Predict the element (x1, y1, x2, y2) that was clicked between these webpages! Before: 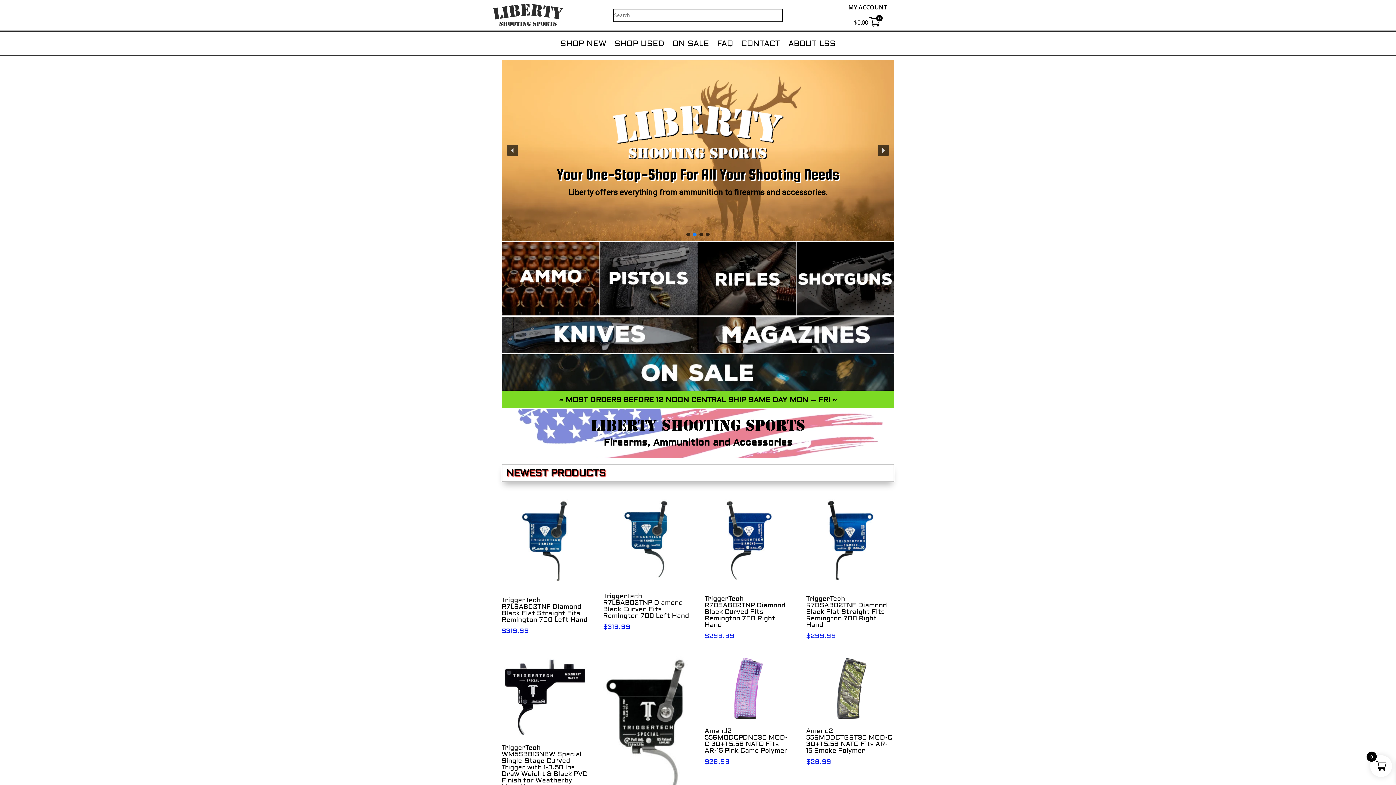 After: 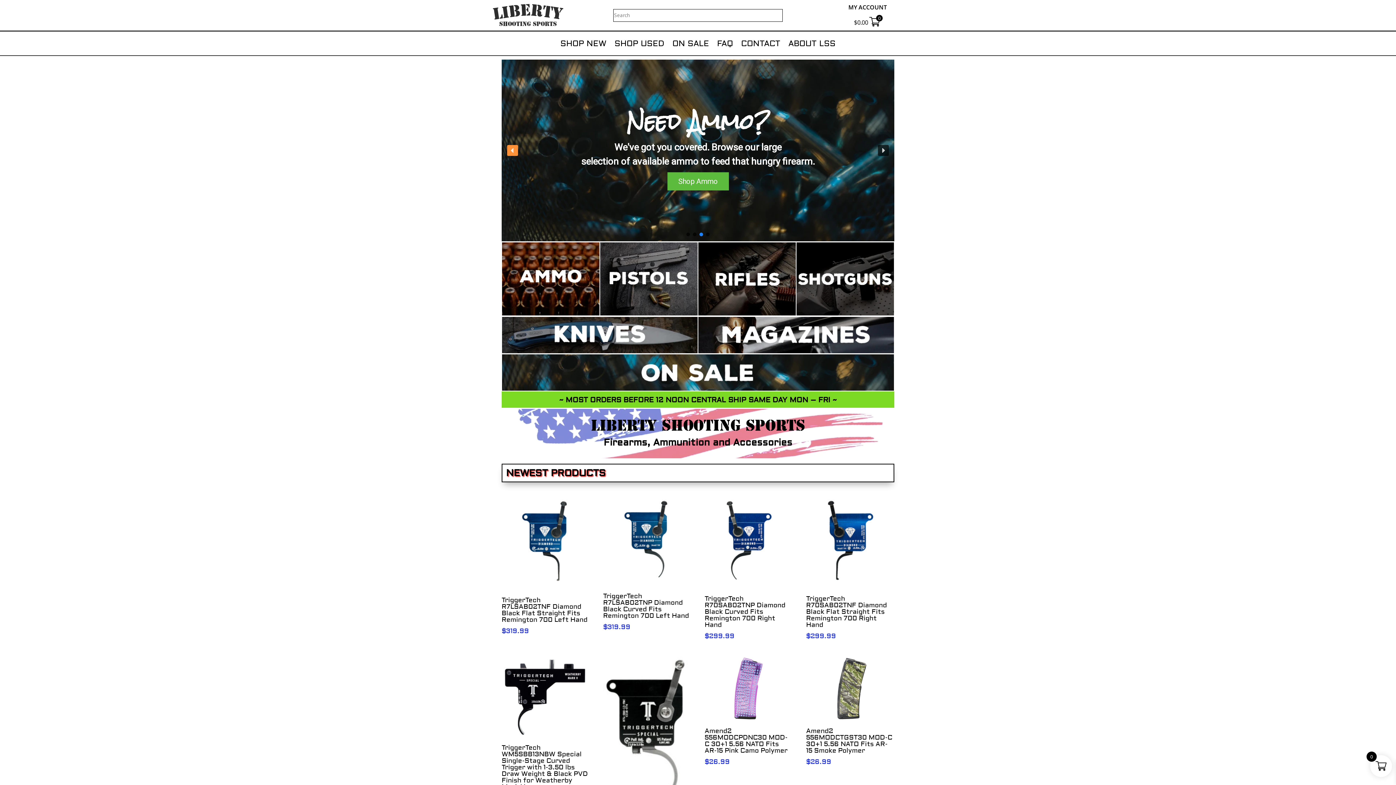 Action: bbox: (507, 145, 518, 156) label: previous arrow